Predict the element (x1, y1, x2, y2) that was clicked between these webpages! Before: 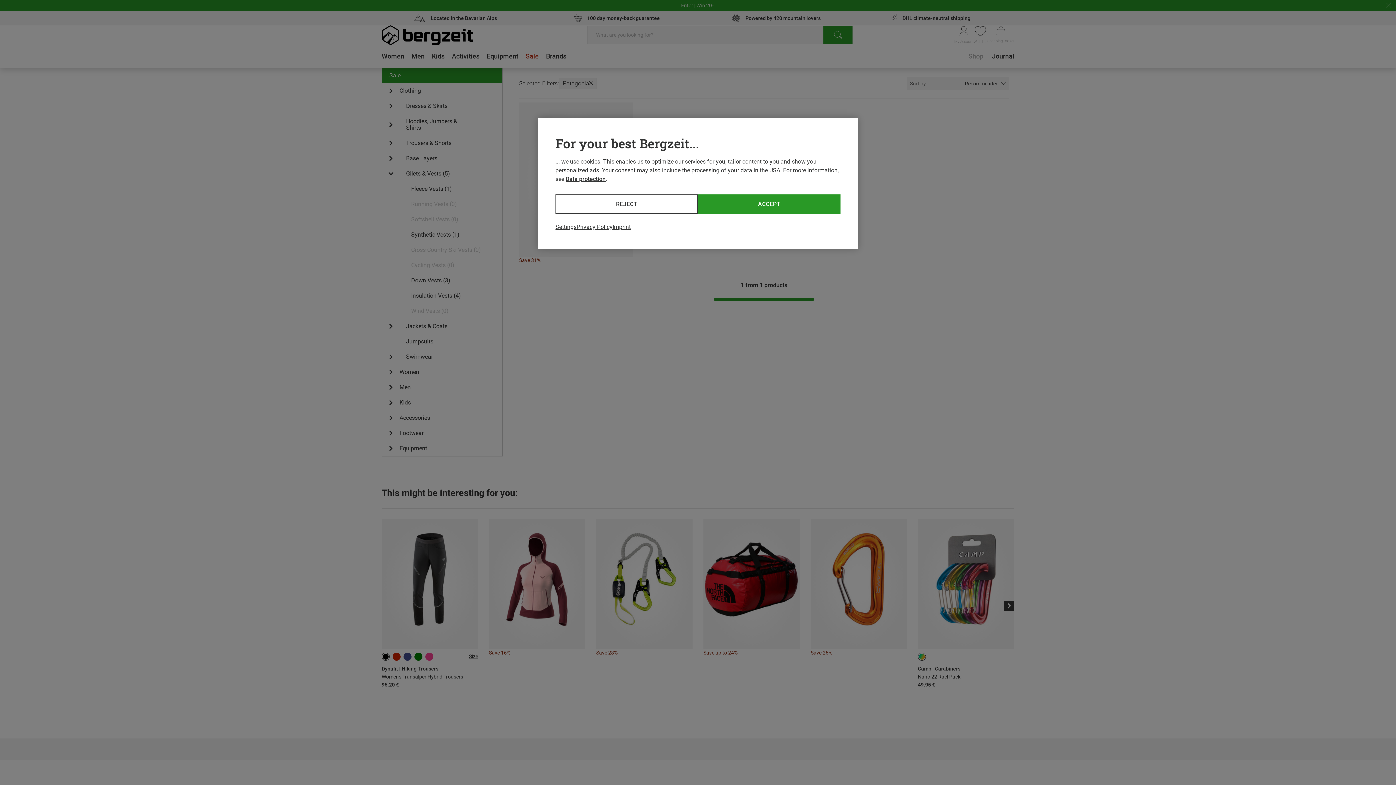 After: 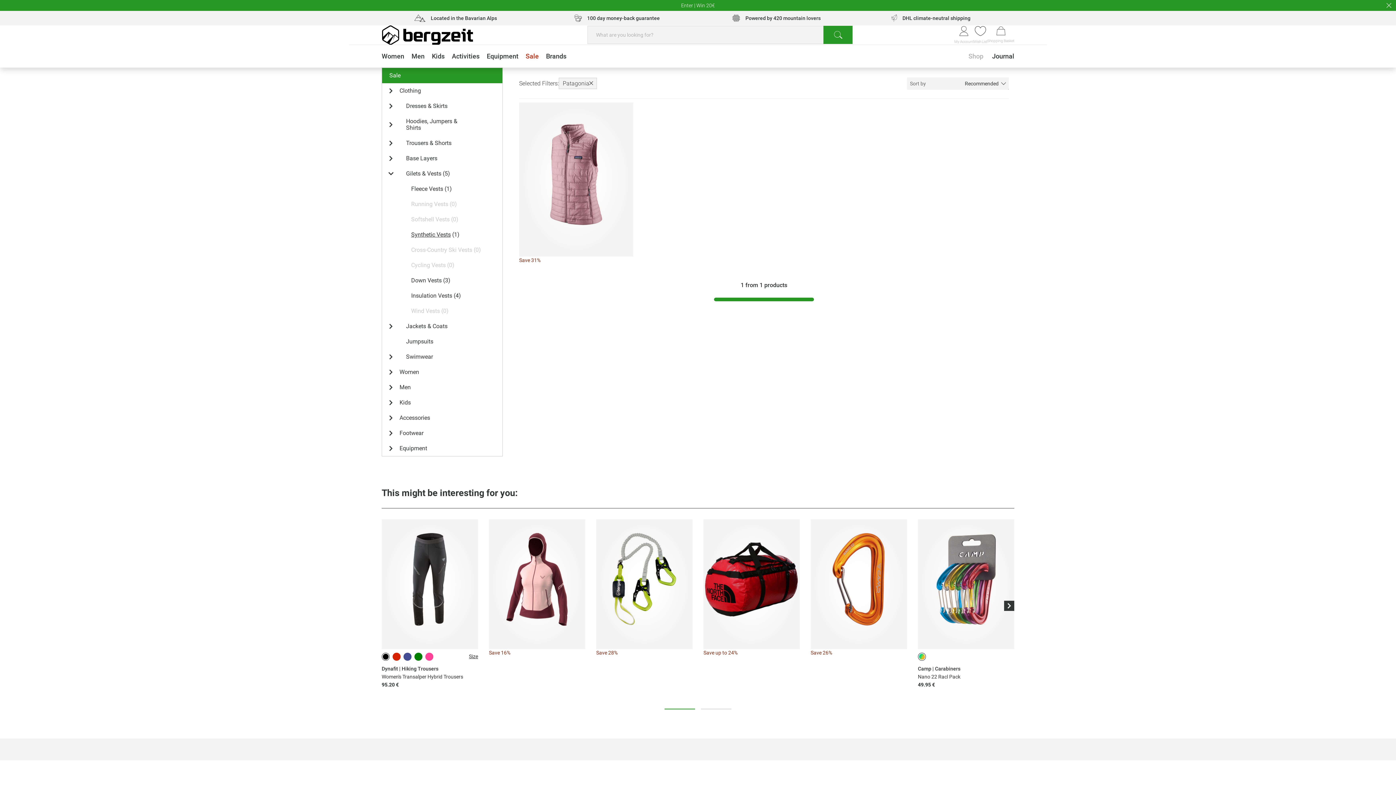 Action: label: REJECT bbox: (555, 194, 698, 213)